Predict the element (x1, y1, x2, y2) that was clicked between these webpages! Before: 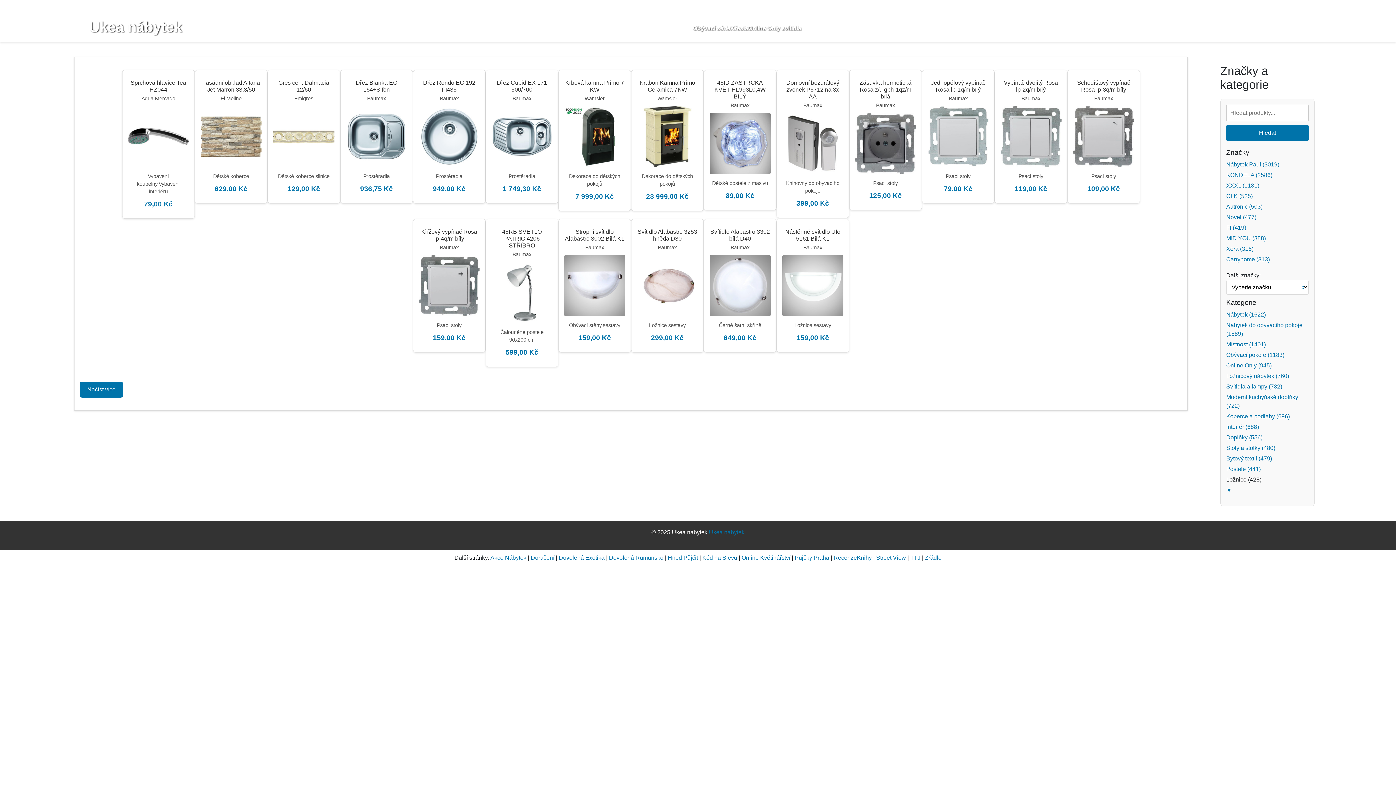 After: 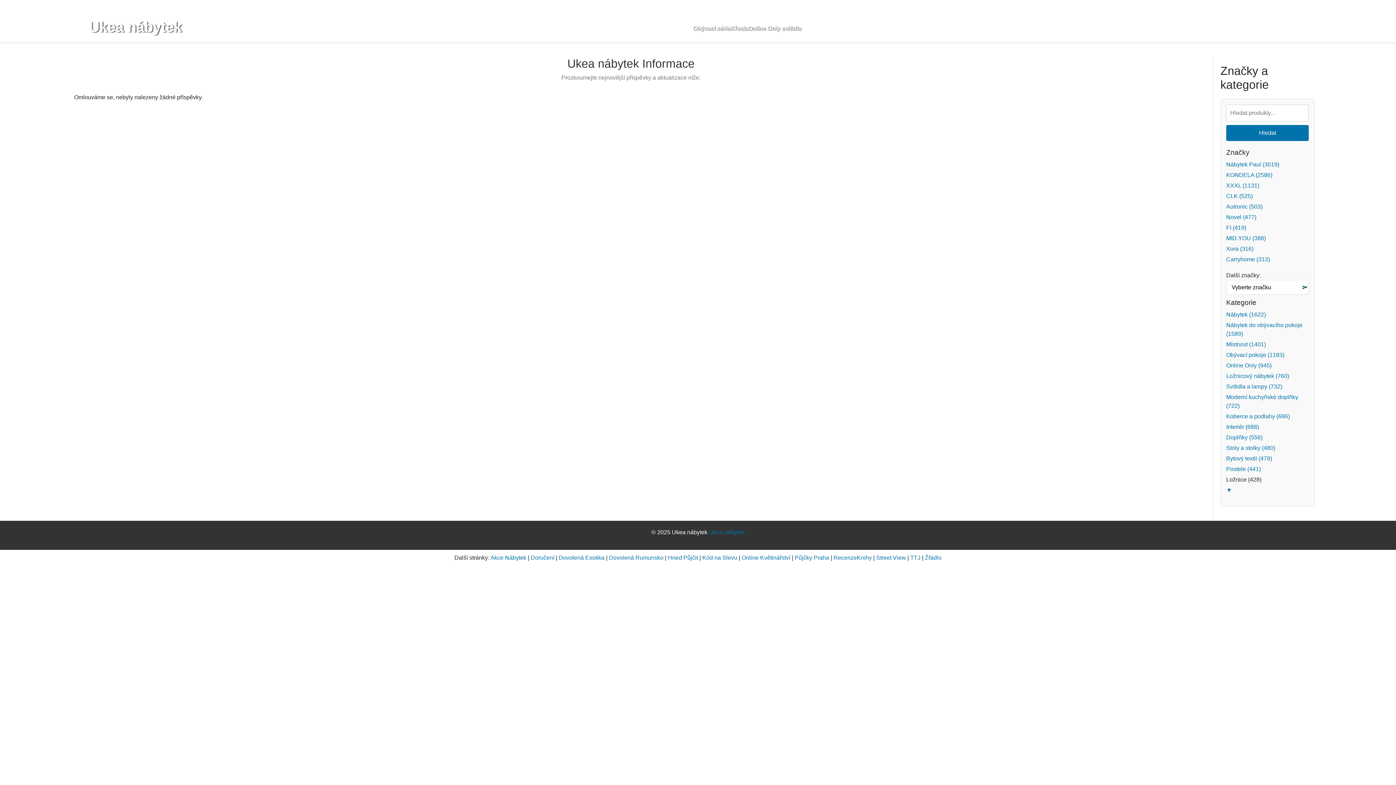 Action: bbox: (491, 290, 552, 344) label: Čalouněné postele 90x200 cm